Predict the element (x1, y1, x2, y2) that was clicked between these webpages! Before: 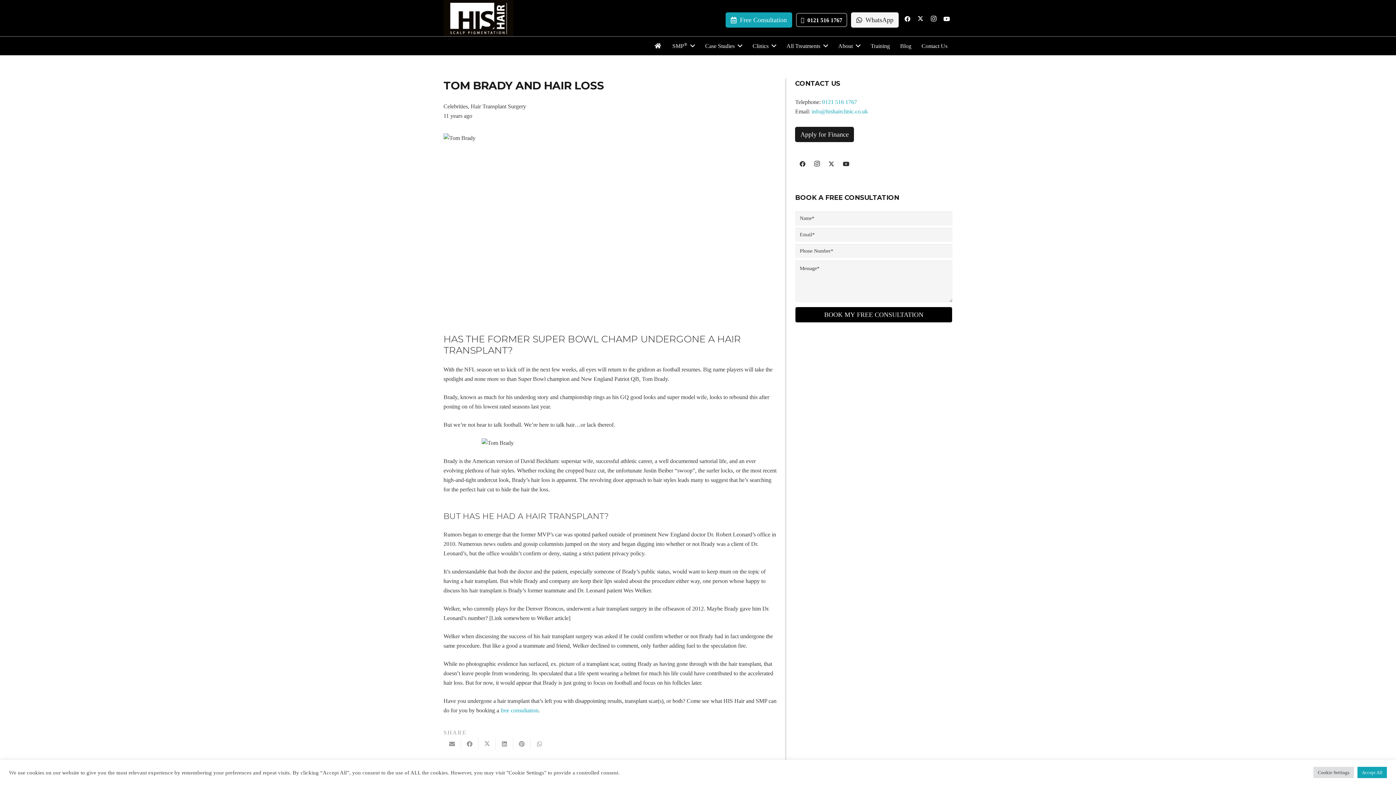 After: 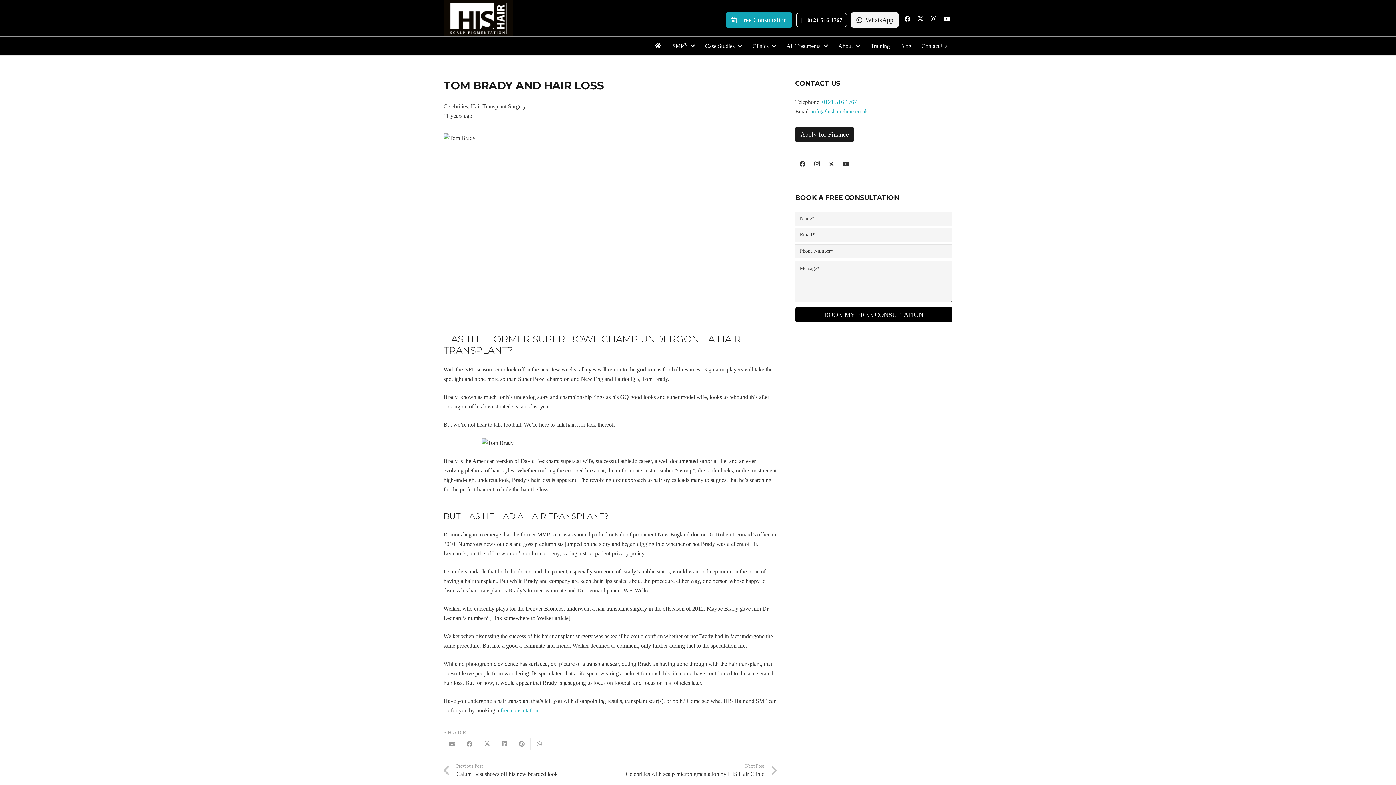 Action: label: Accept All bbox: (1357, 767, 1387, 778)